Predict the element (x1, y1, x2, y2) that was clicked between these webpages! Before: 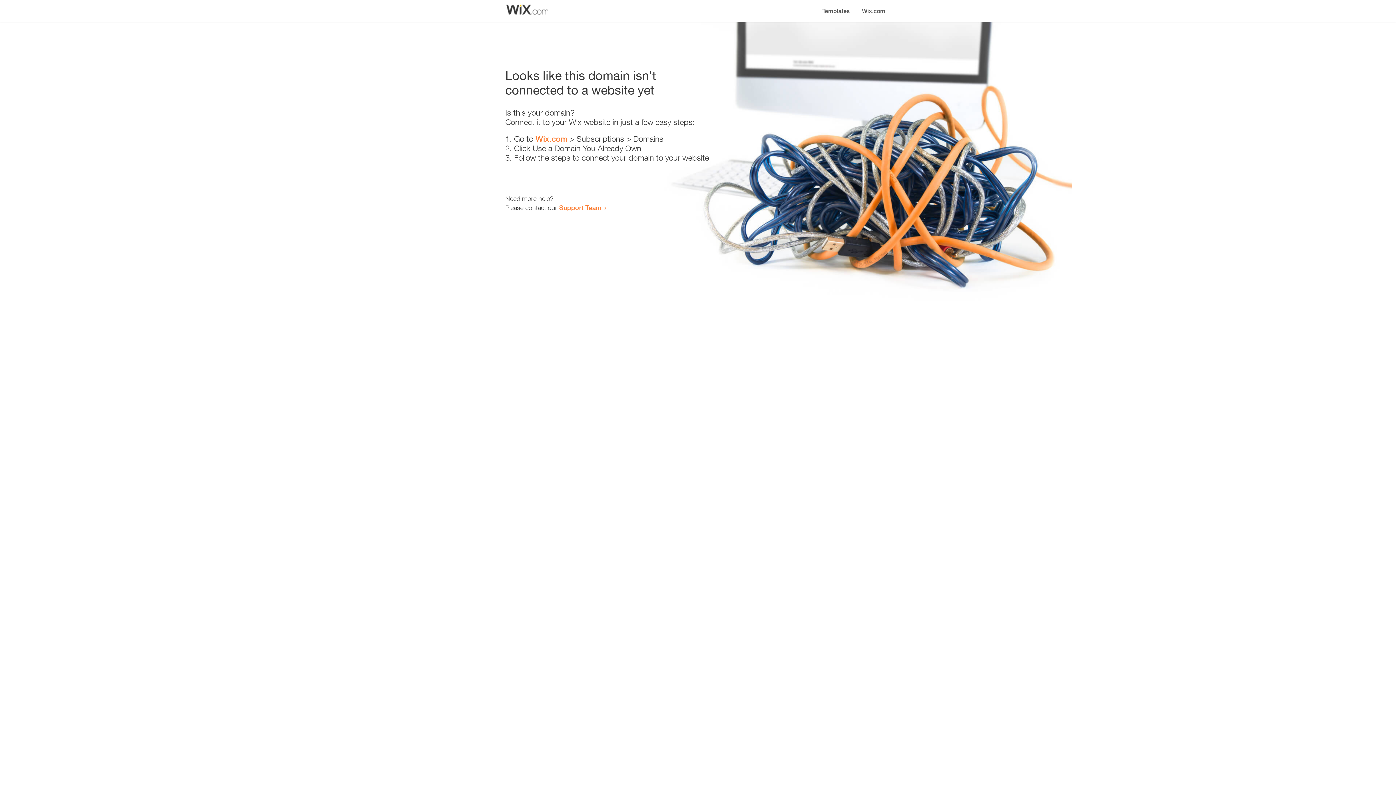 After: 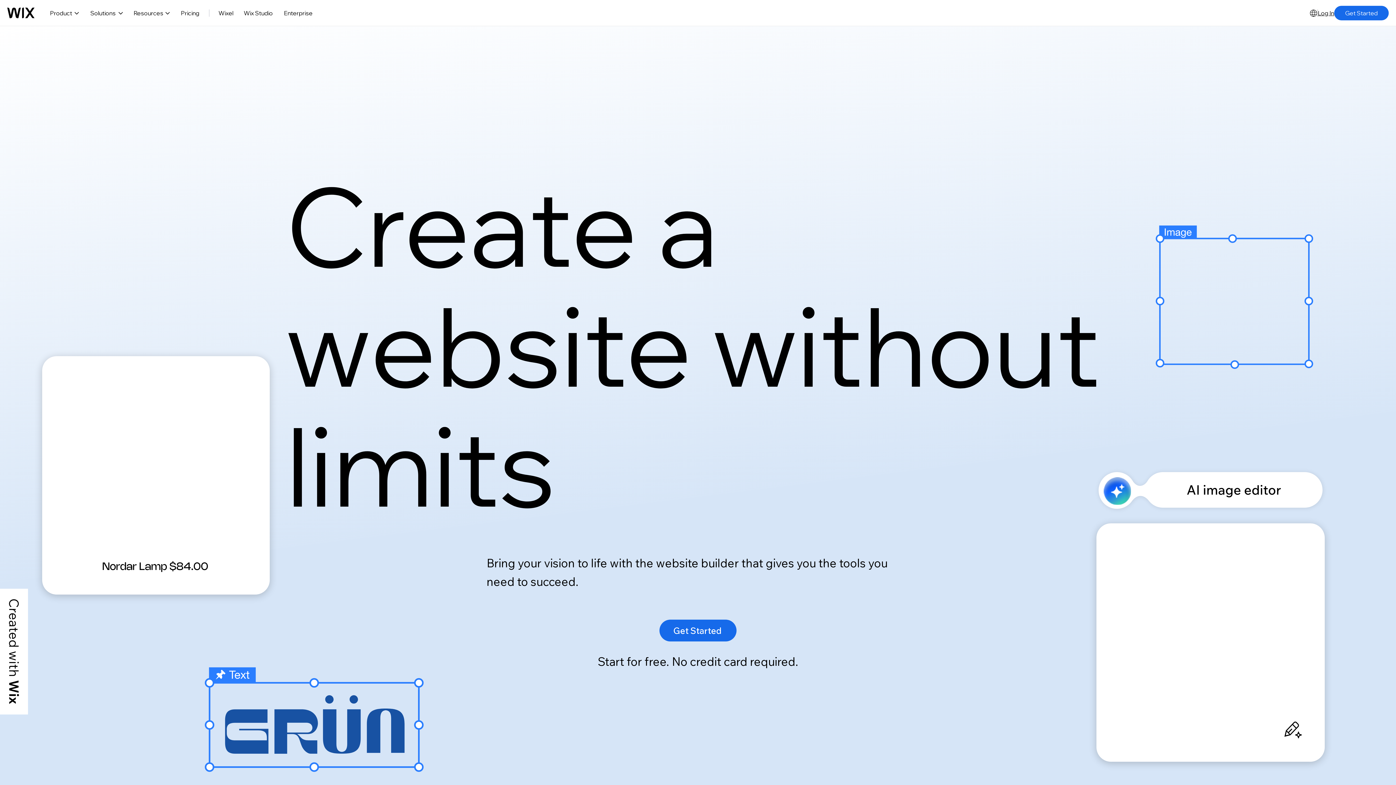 Action: label: Wix.com bbox: (535, 134, 567, 143)